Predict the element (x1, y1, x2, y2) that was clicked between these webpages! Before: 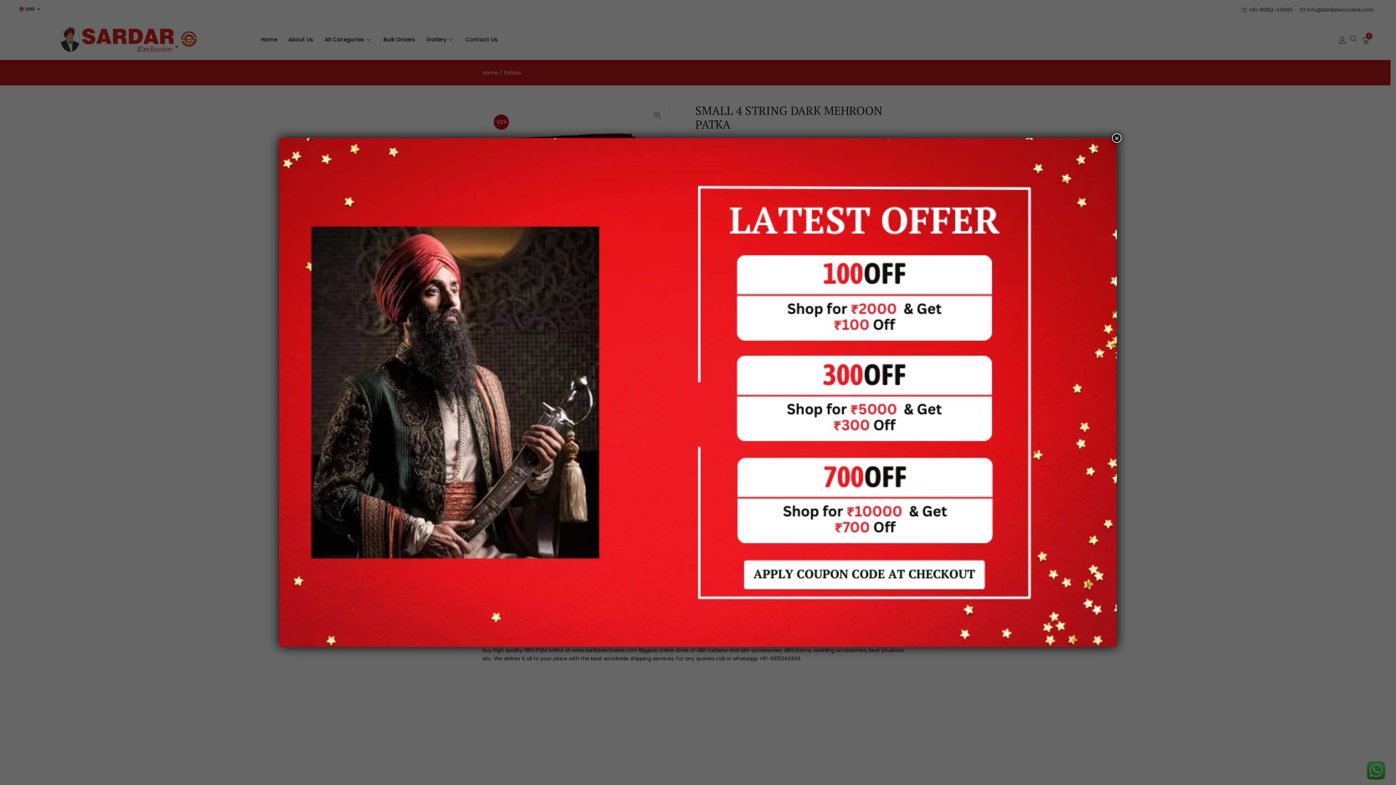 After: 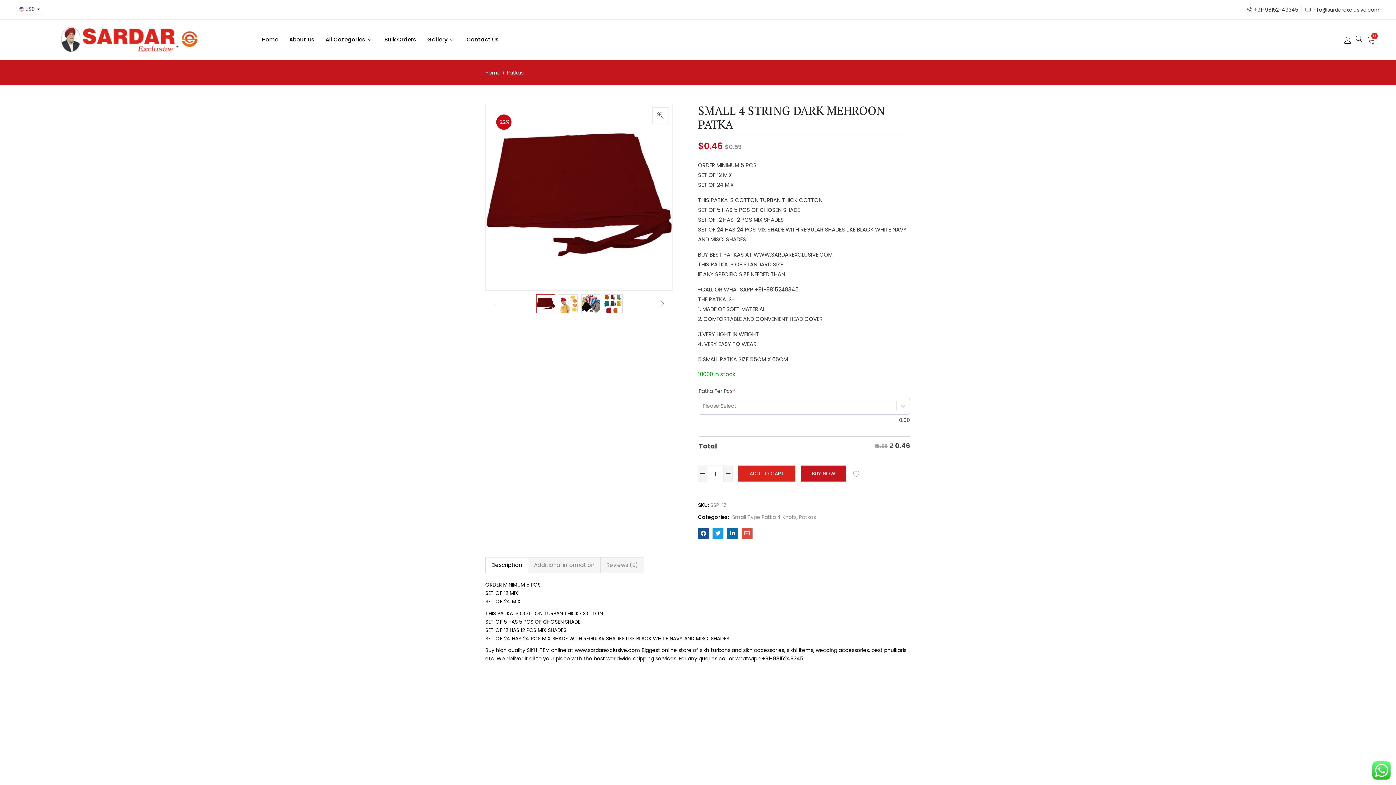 Action: bbox: (1112, 133, 1121, 142) label: Close